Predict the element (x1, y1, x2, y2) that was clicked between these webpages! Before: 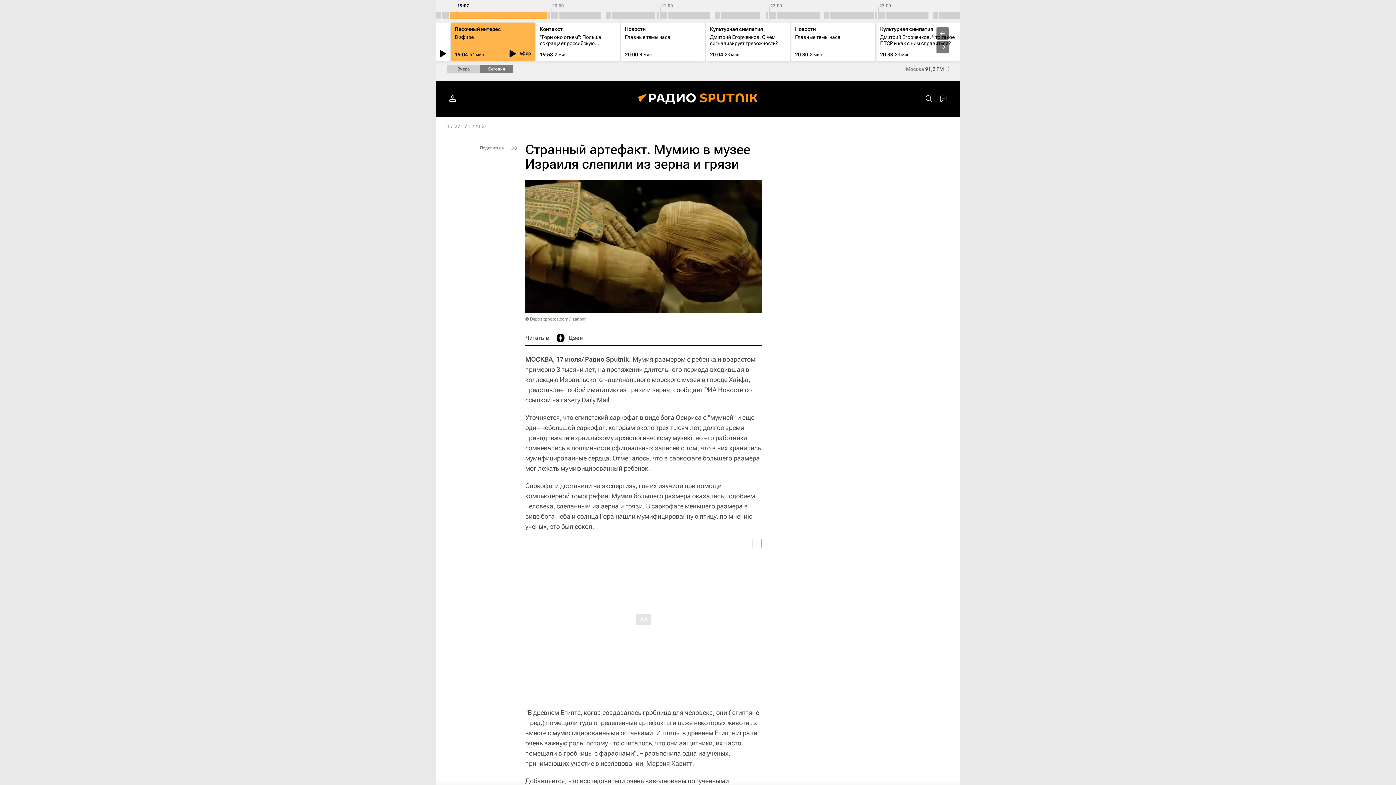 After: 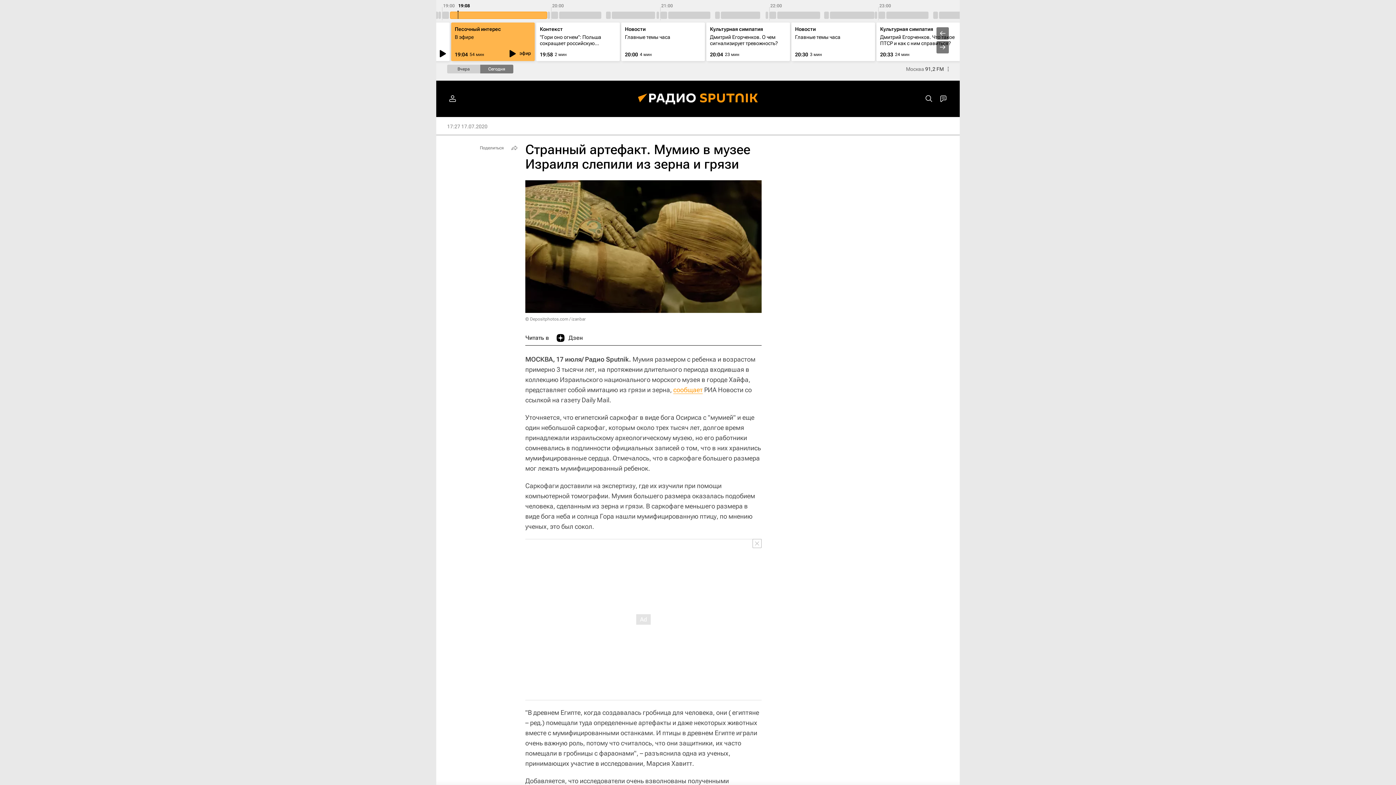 Action: label: сообщает bbox: (673, 386, 702, 394)